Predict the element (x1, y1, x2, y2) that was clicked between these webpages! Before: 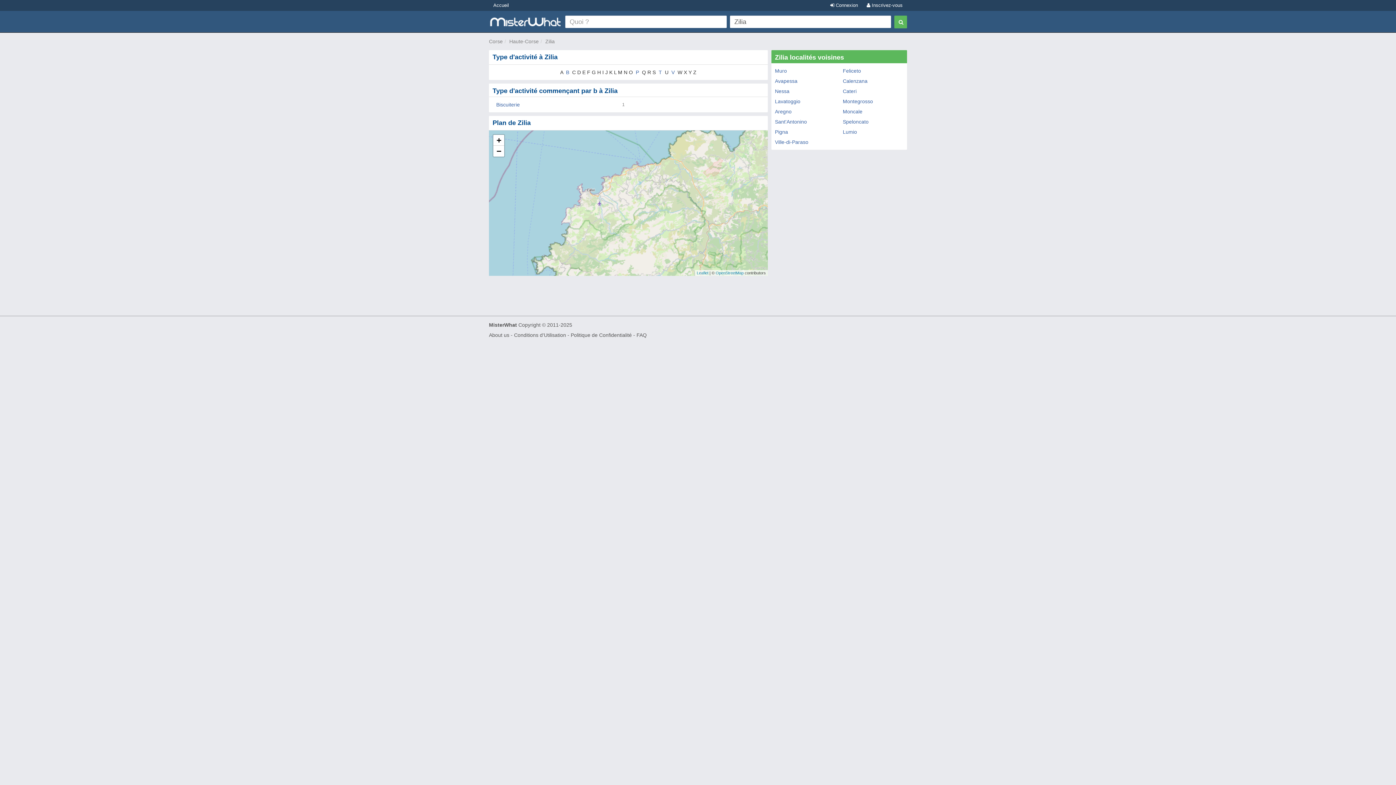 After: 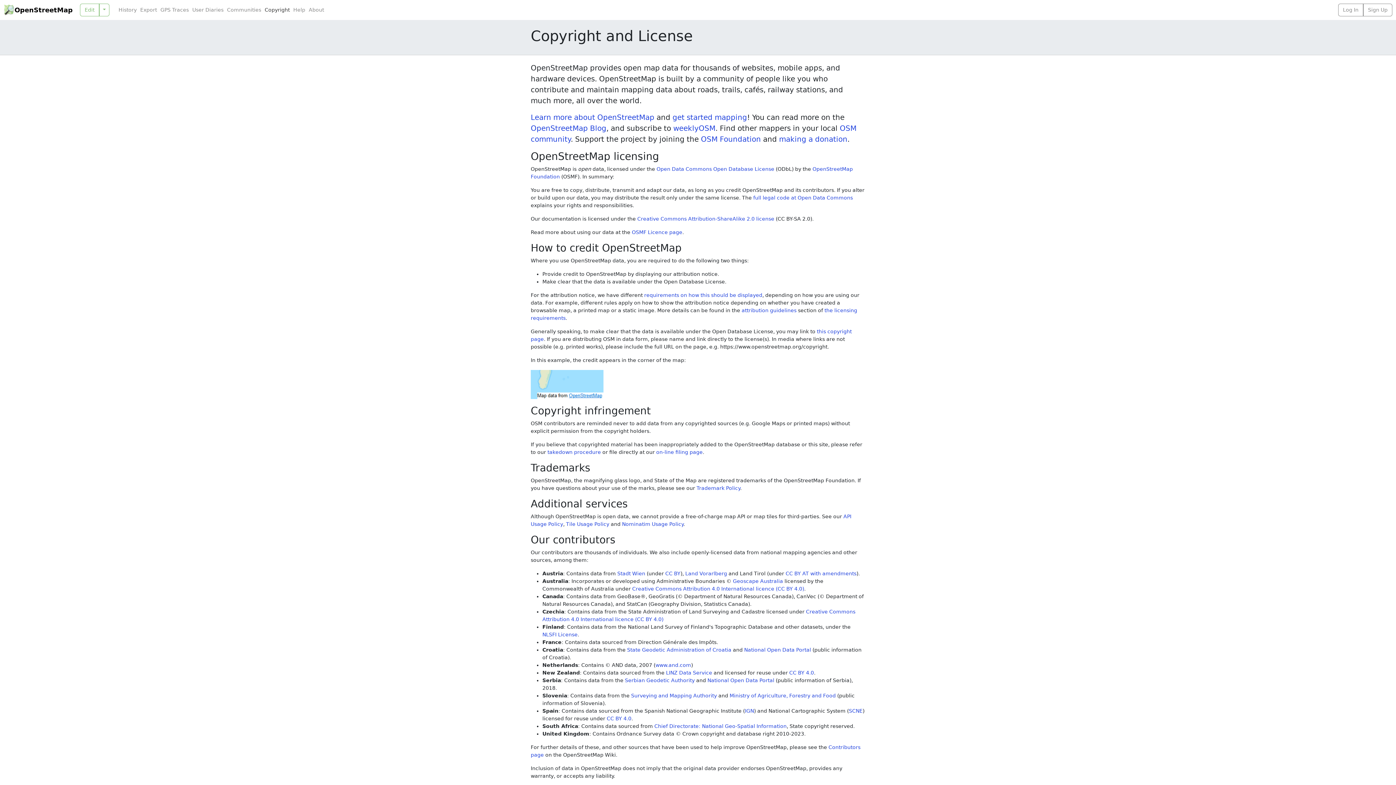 Action: bbox: (715, 270, 743, 275) label: OpenStreetMap